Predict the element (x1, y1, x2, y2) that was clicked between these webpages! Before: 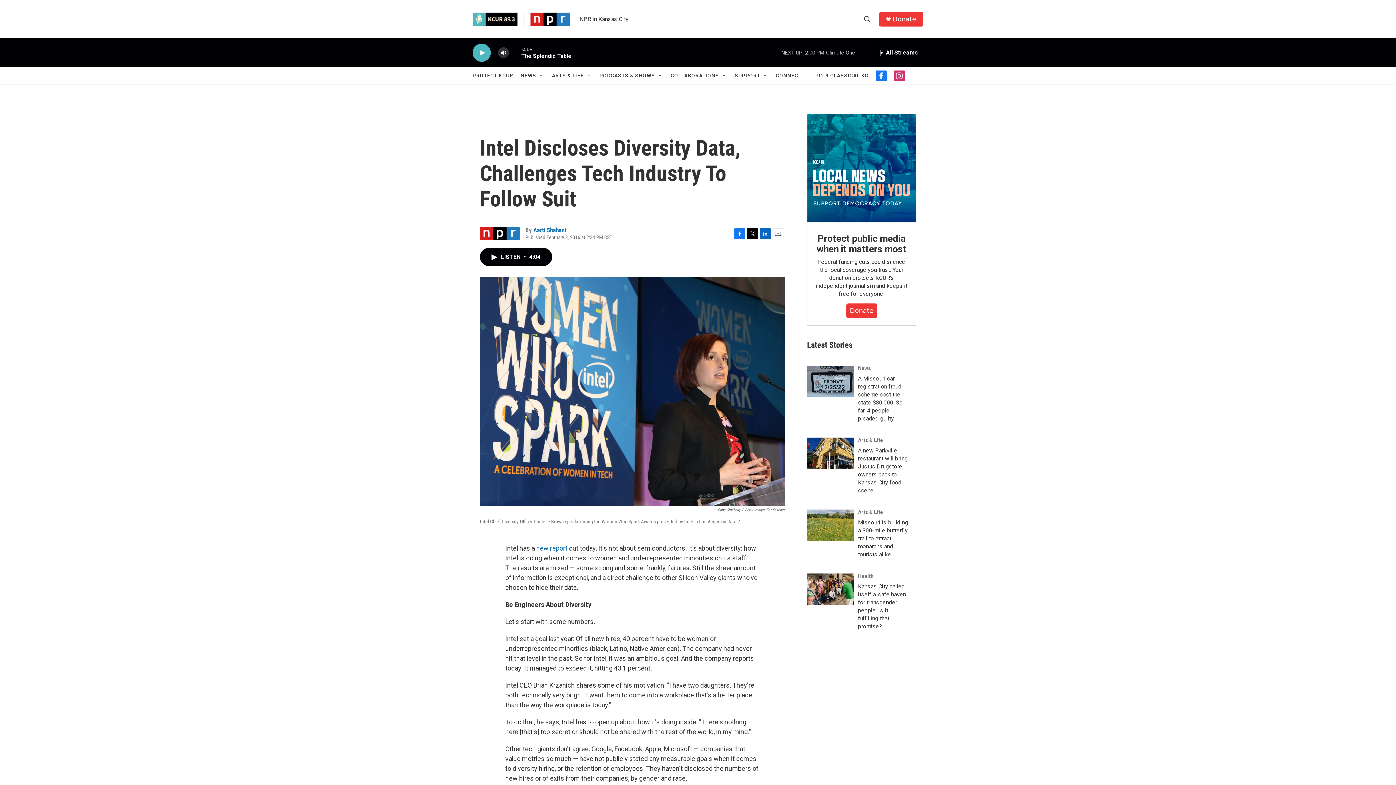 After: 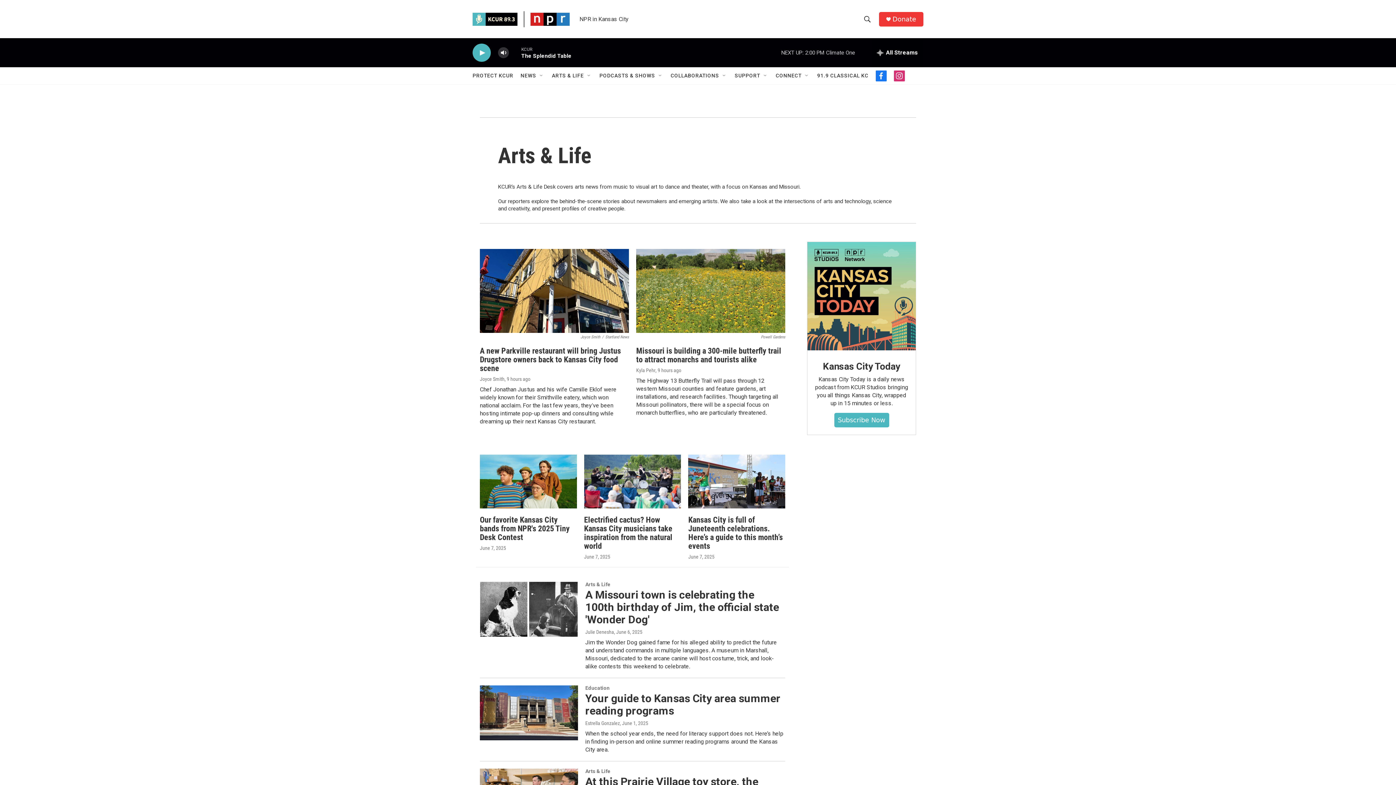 Action: label: Arts & Life bbox: (858, 437, 883, 443)